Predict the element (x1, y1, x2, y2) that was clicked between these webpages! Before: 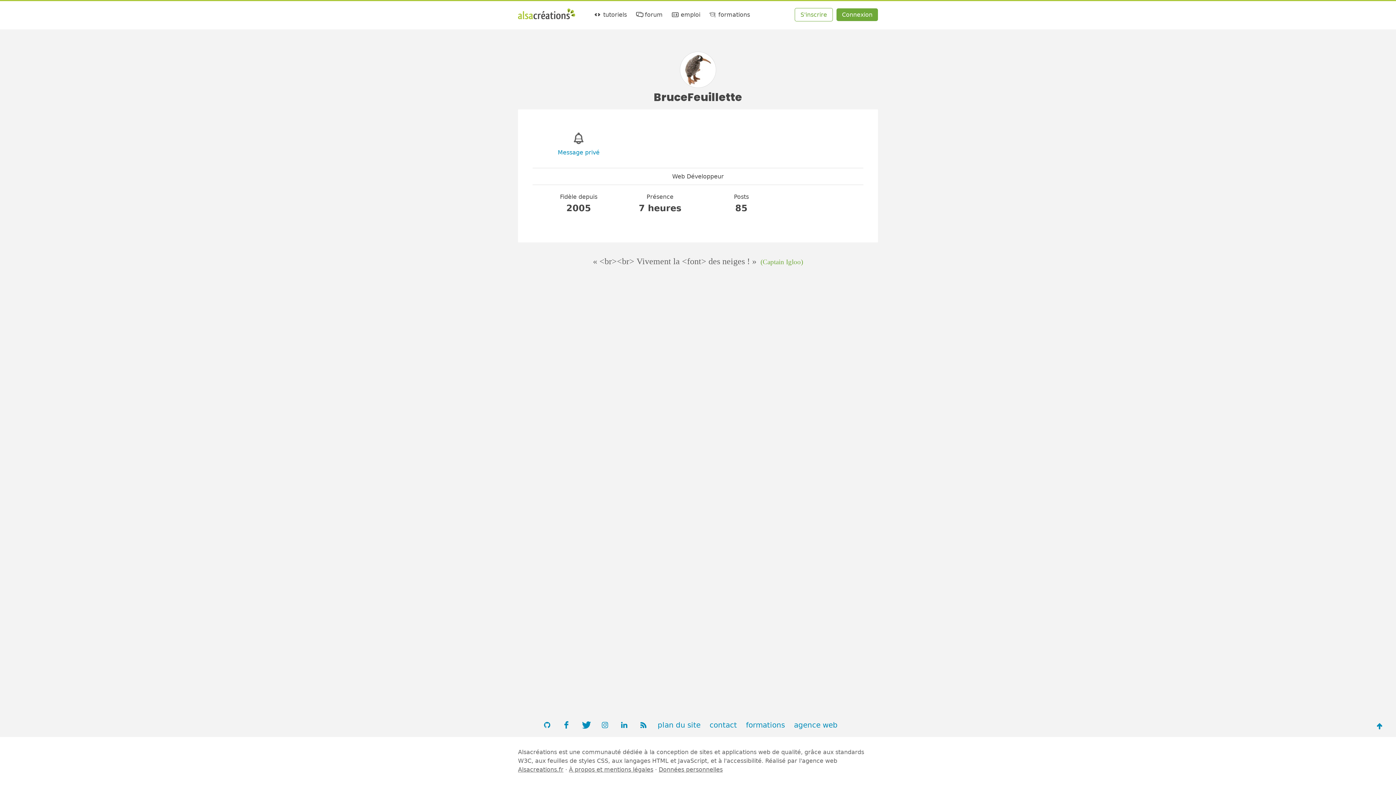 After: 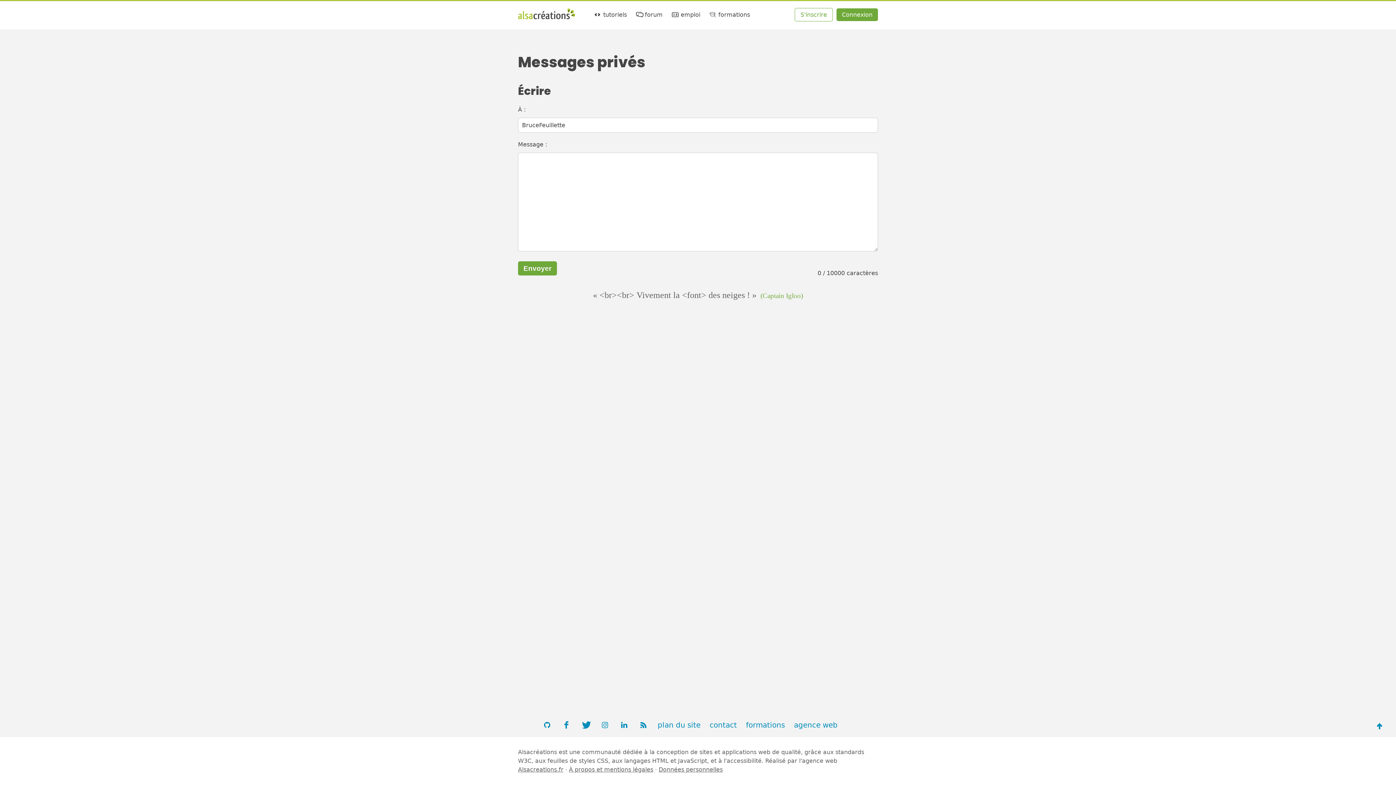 Action: bbox: (557, 149, 599, 156) label: Message privé